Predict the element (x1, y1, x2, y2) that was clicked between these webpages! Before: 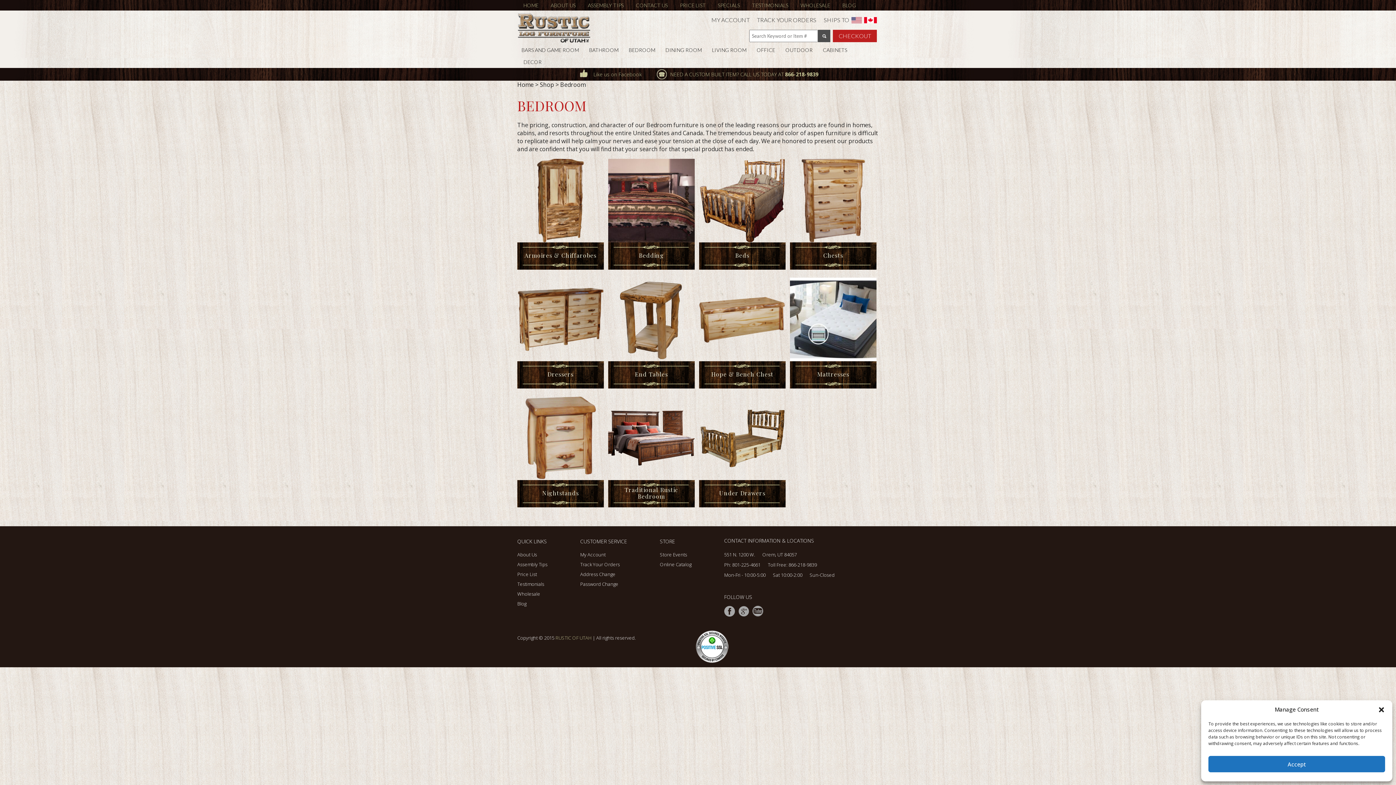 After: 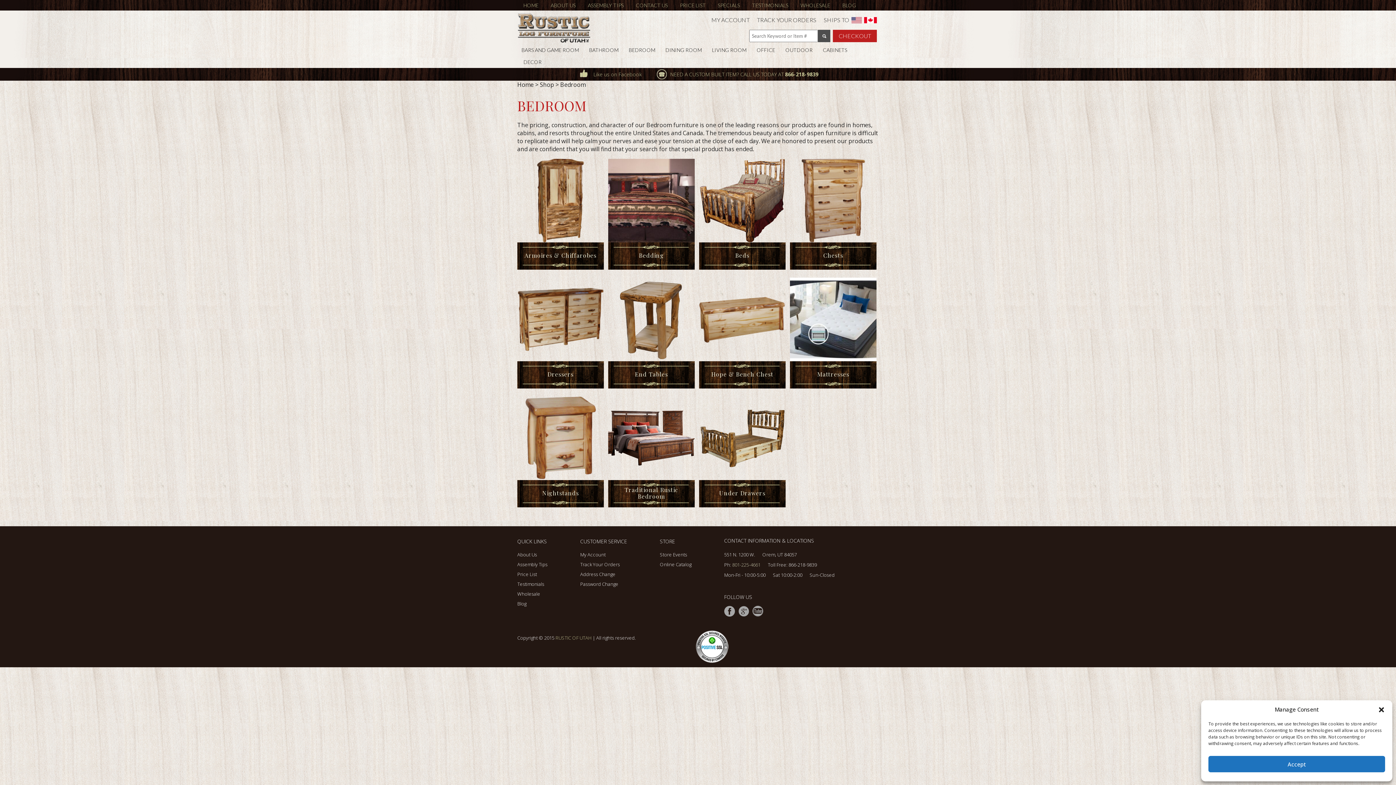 Action: label: 801-225-4661 bbox: (732, 561, 760, 568)